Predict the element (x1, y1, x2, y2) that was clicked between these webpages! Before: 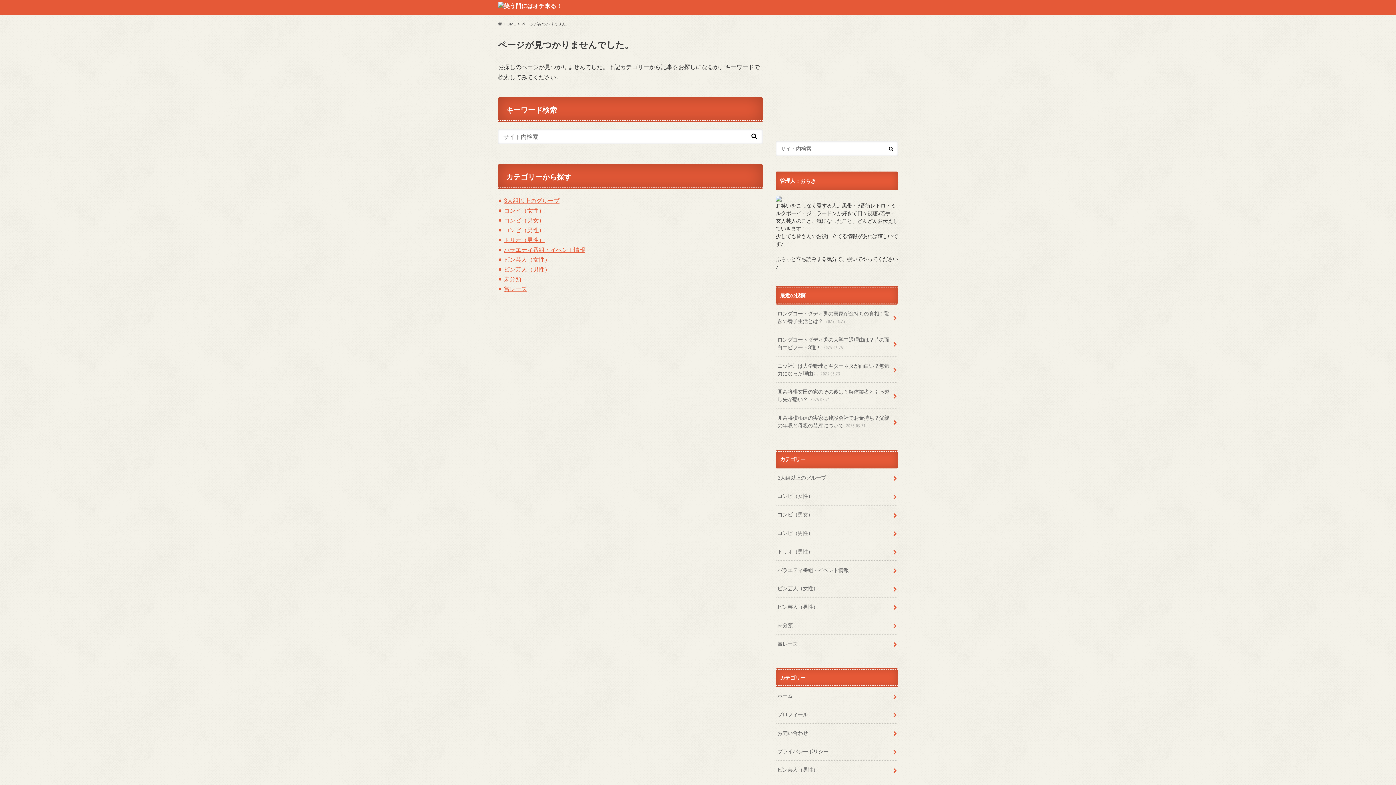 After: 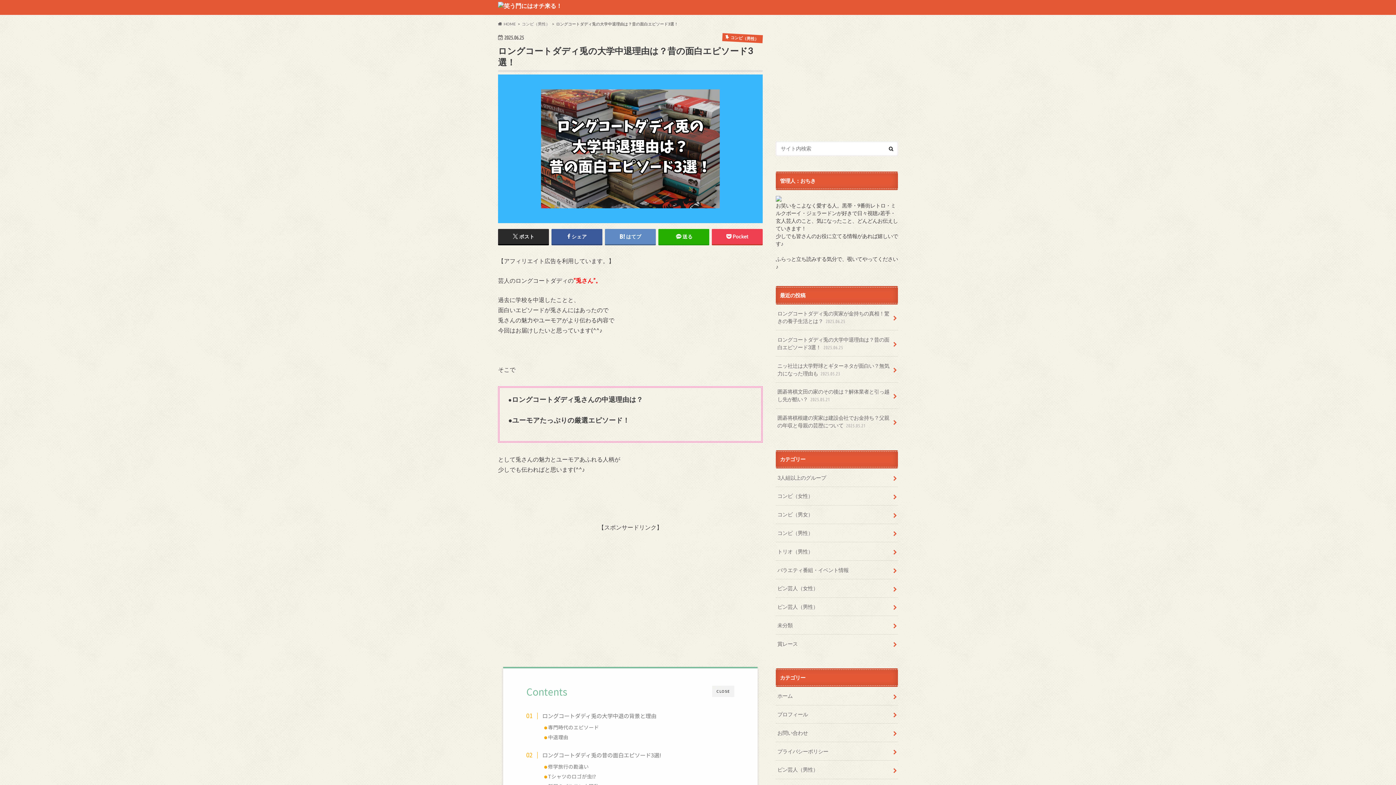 Action: label: ロングコートダディ兎の大学中退理由は？昔の面白エピソード3選！ 2025.06.25 bbox: (776, 330, 898, 356)